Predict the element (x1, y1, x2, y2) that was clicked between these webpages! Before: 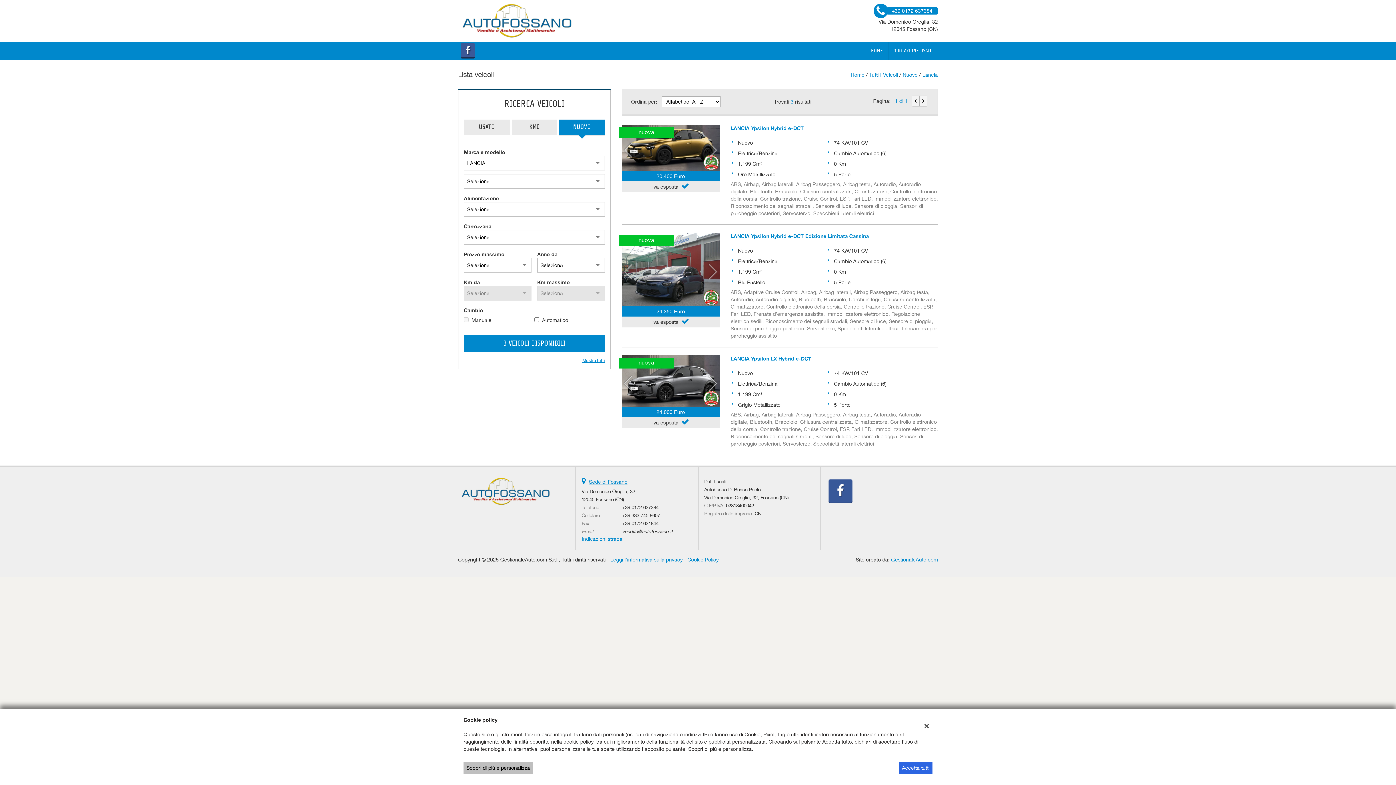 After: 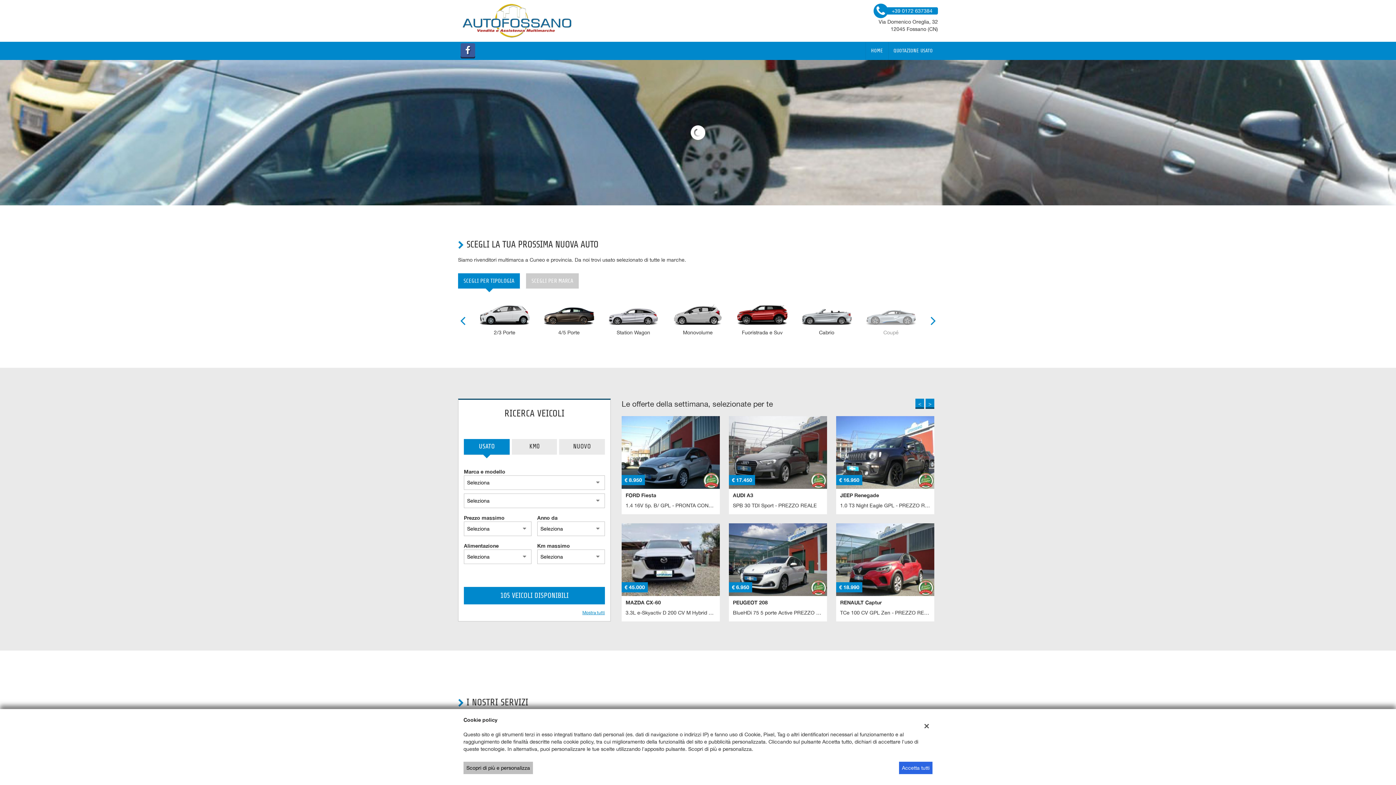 Action: bbox: (850, 72, 864, 77) label: Home